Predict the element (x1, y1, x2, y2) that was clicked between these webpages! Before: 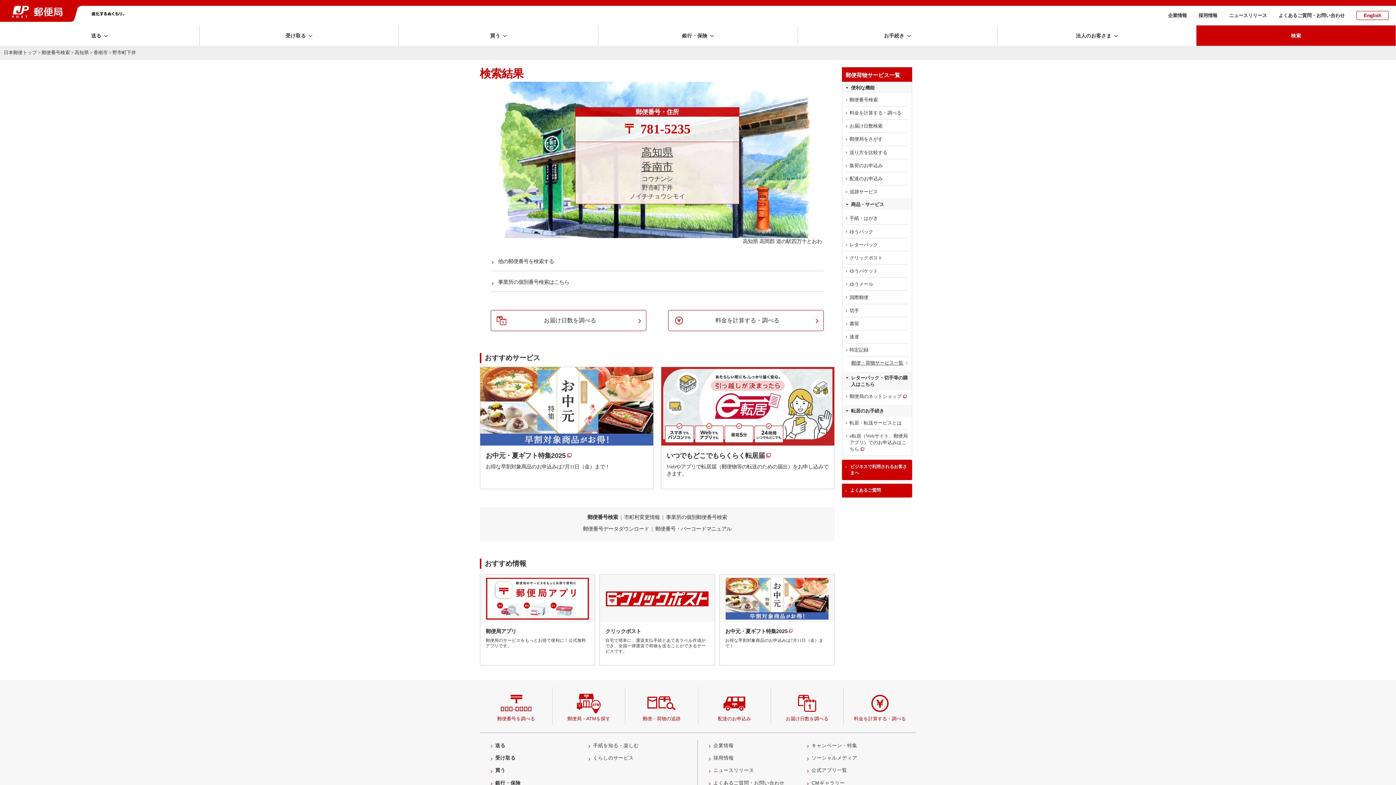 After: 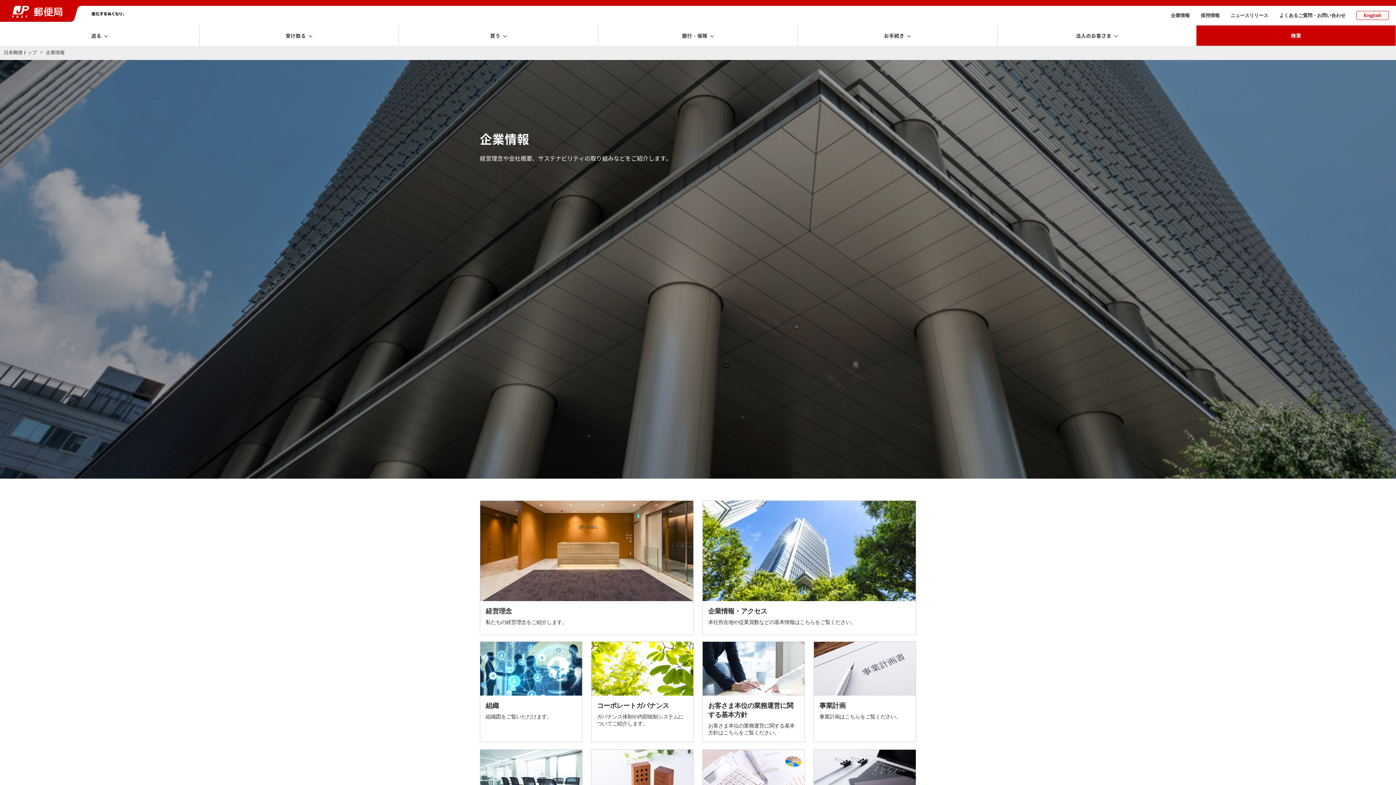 Action: bbox: (1168, 12, 1187, 18) label: 企業情報